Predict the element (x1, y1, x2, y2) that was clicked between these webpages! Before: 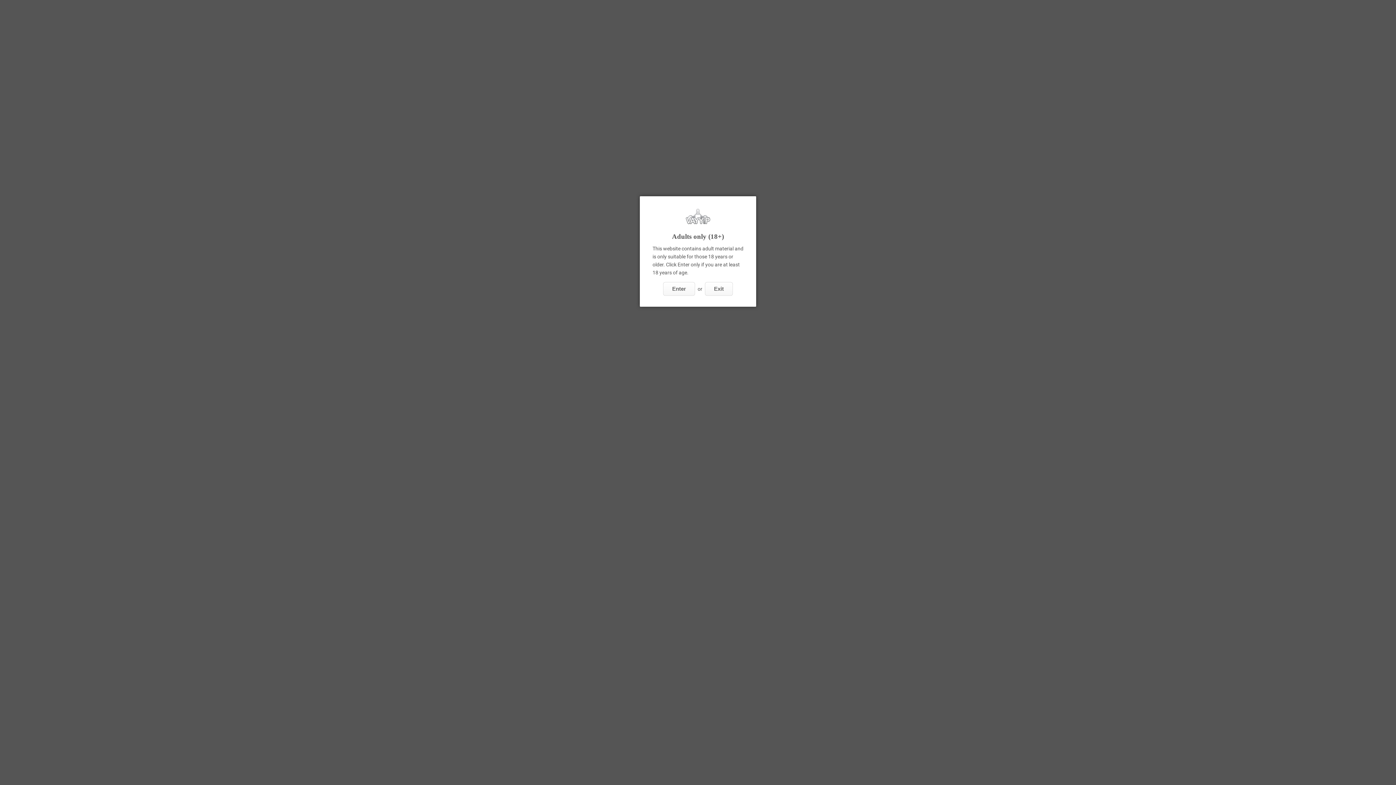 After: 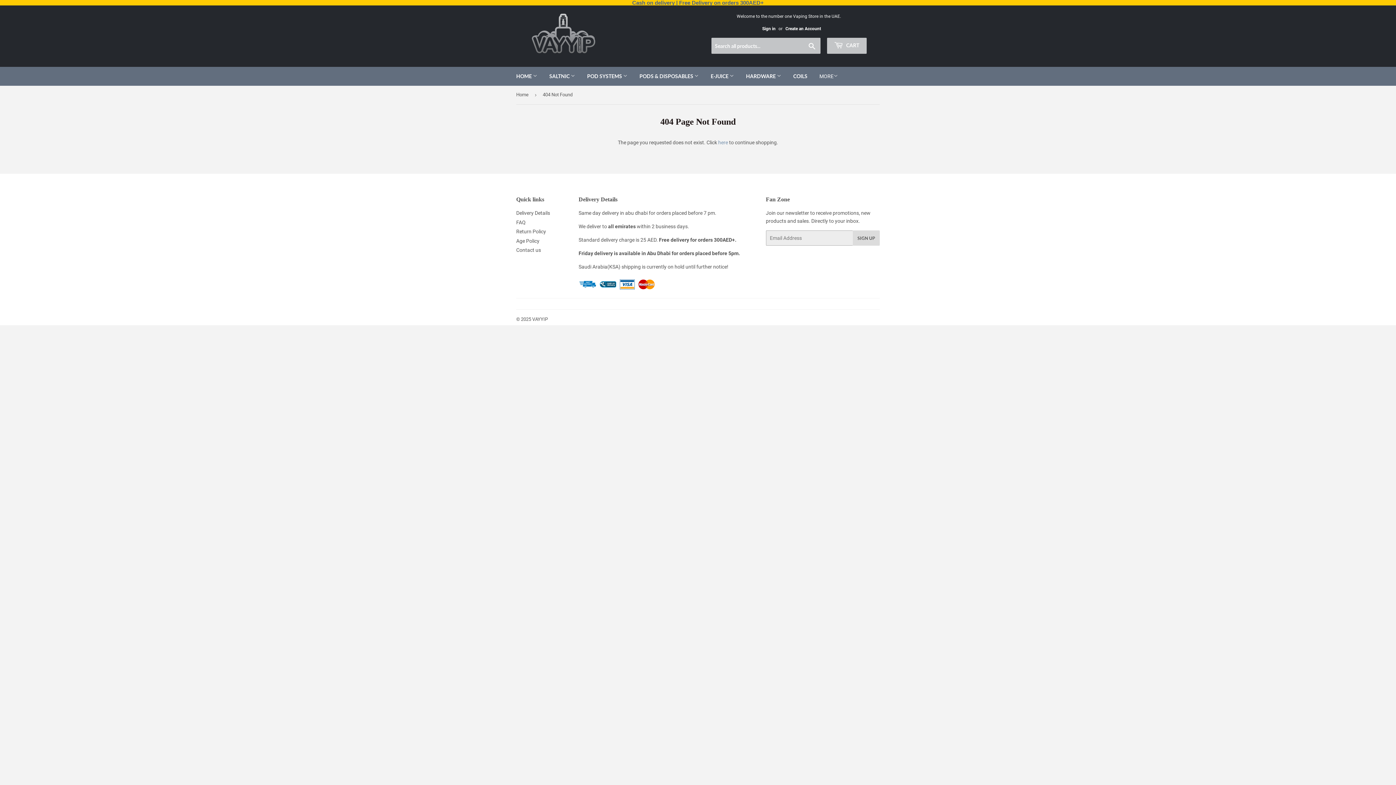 Action: bbox: (663, 282, 695, 296) label: Enter